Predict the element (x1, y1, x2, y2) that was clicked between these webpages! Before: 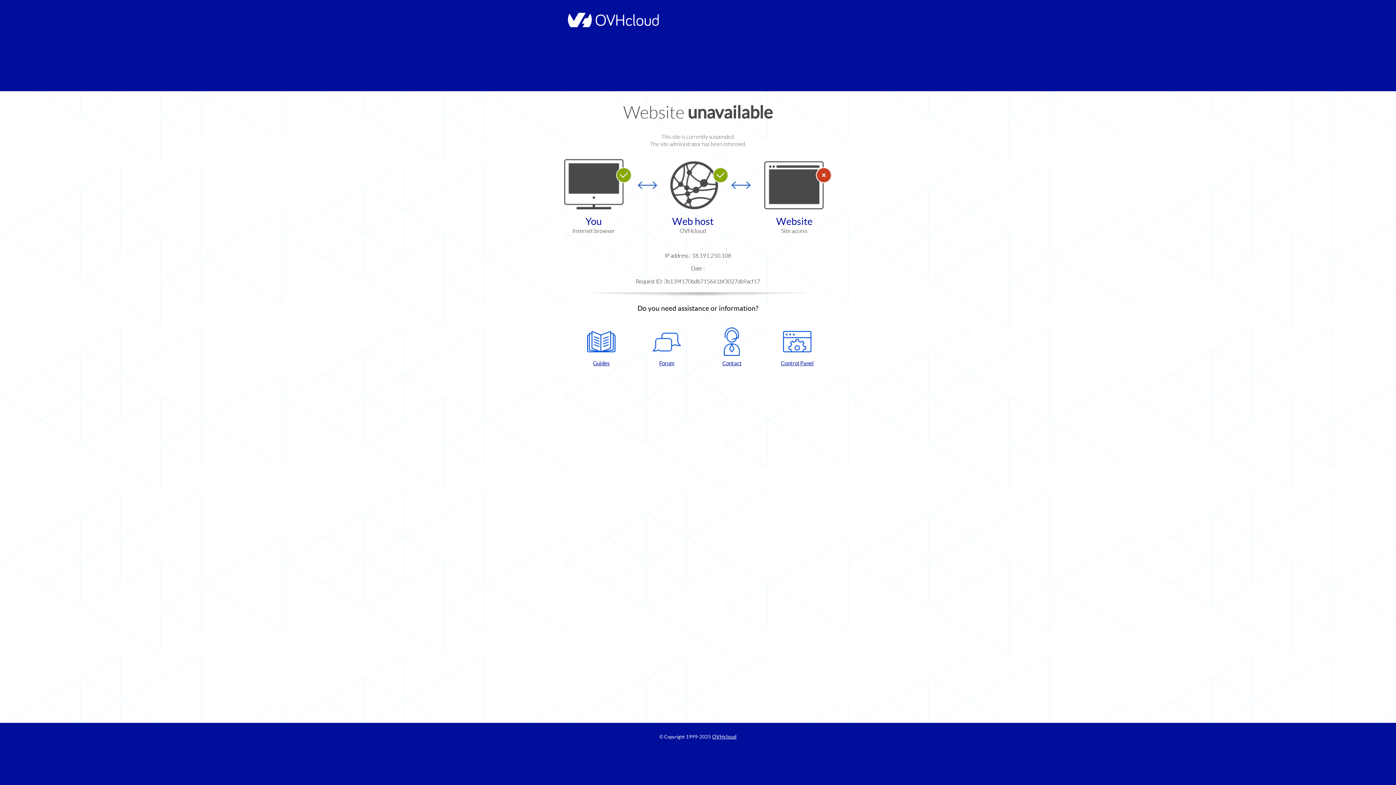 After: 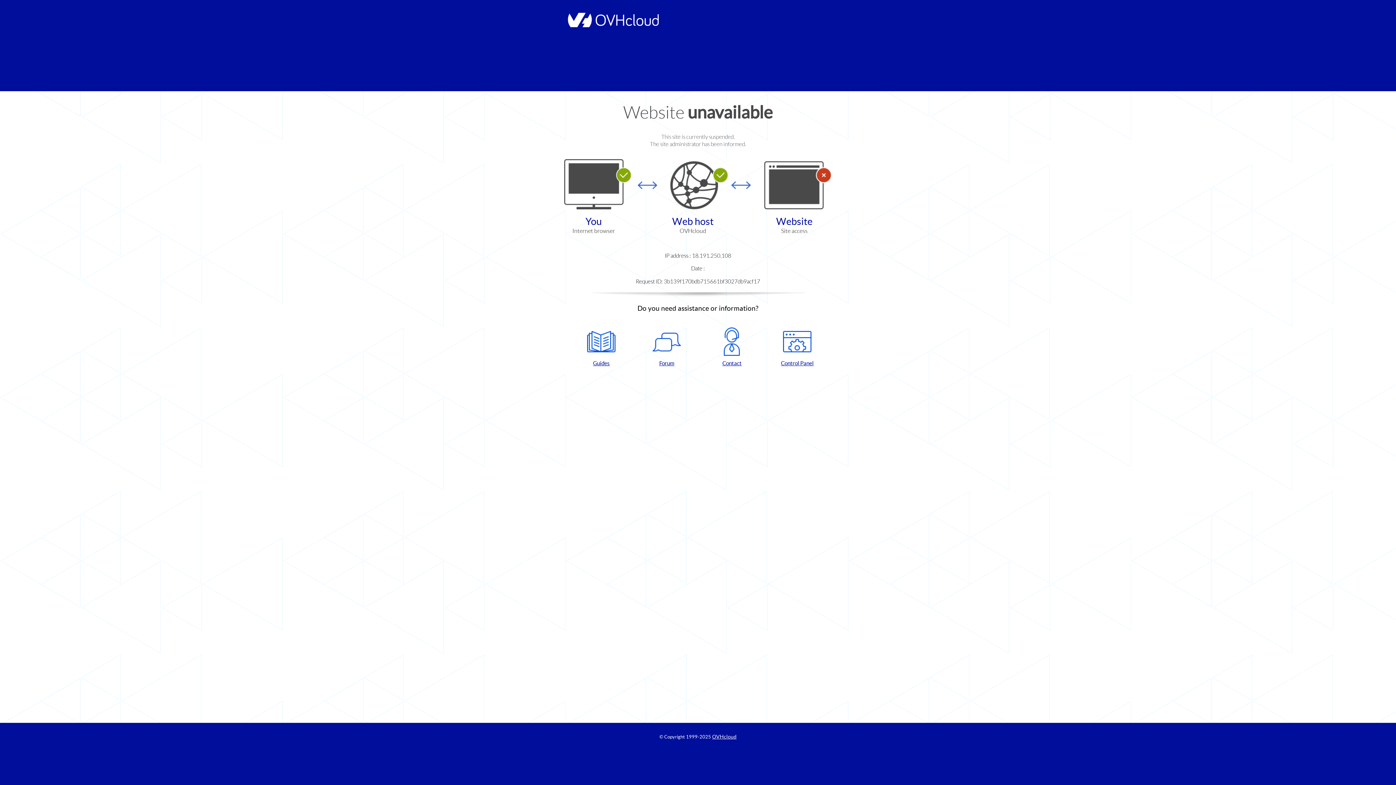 Action: bbox: (768, 327, 826, 367) label: Control Panel